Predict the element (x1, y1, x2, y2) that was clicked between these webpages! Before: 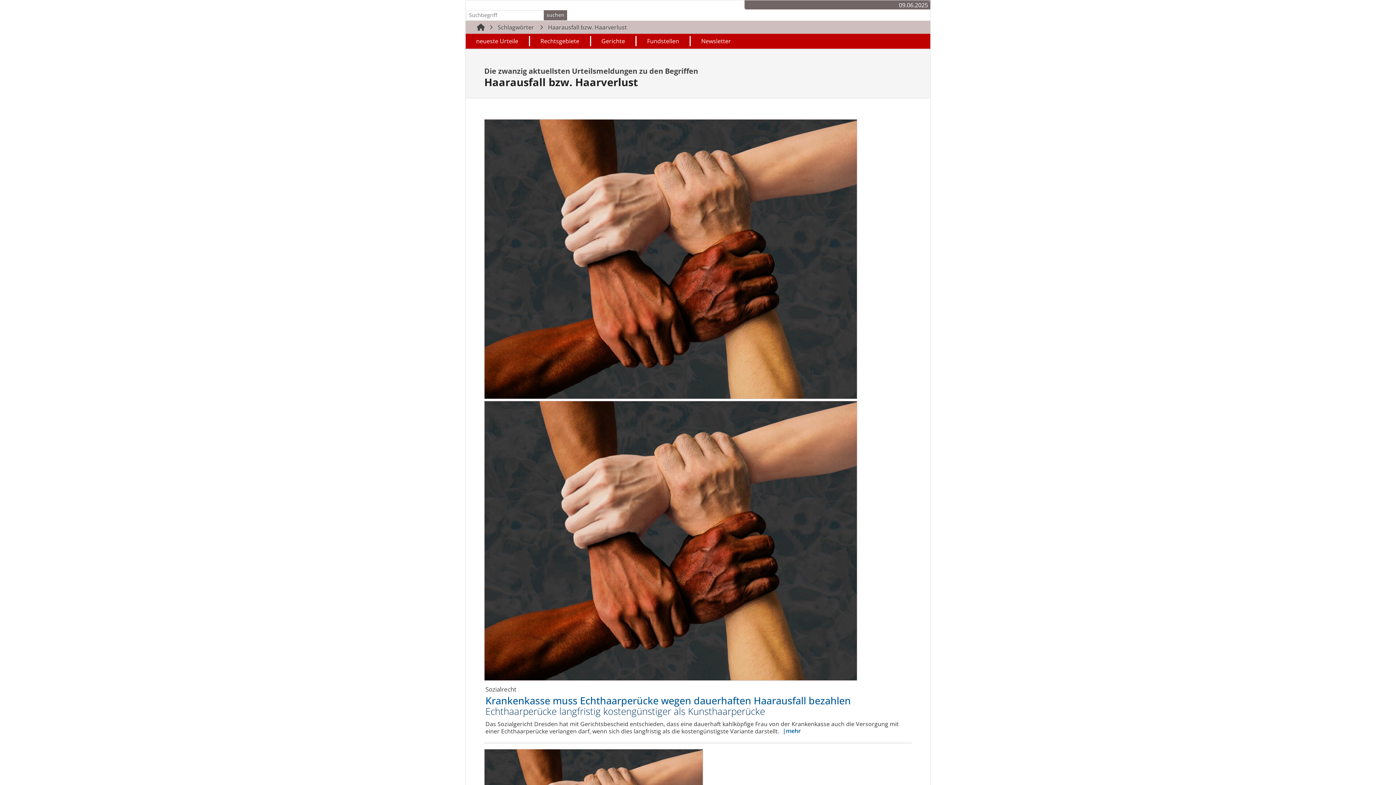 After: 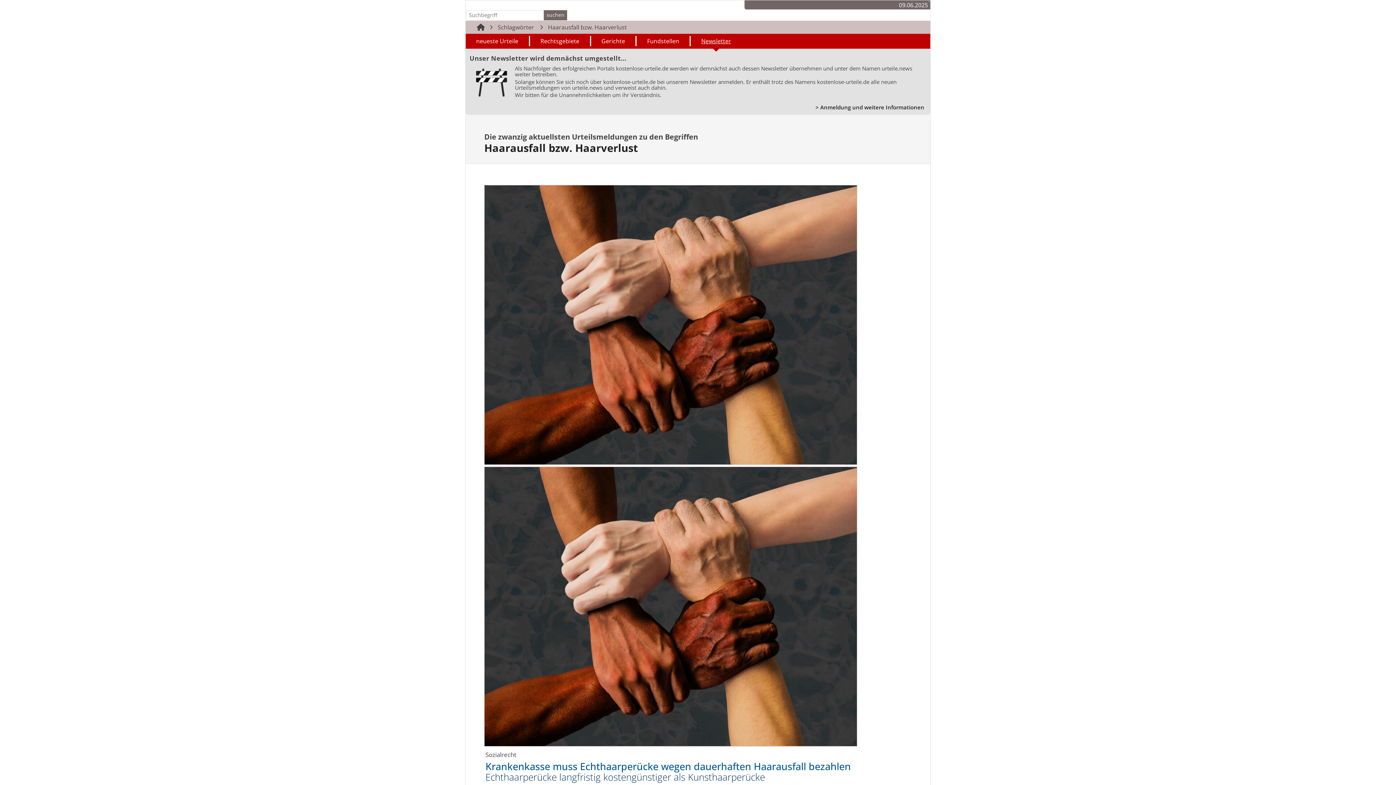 Action: bbox: (690, 35, 741, 46) label: Newsletter